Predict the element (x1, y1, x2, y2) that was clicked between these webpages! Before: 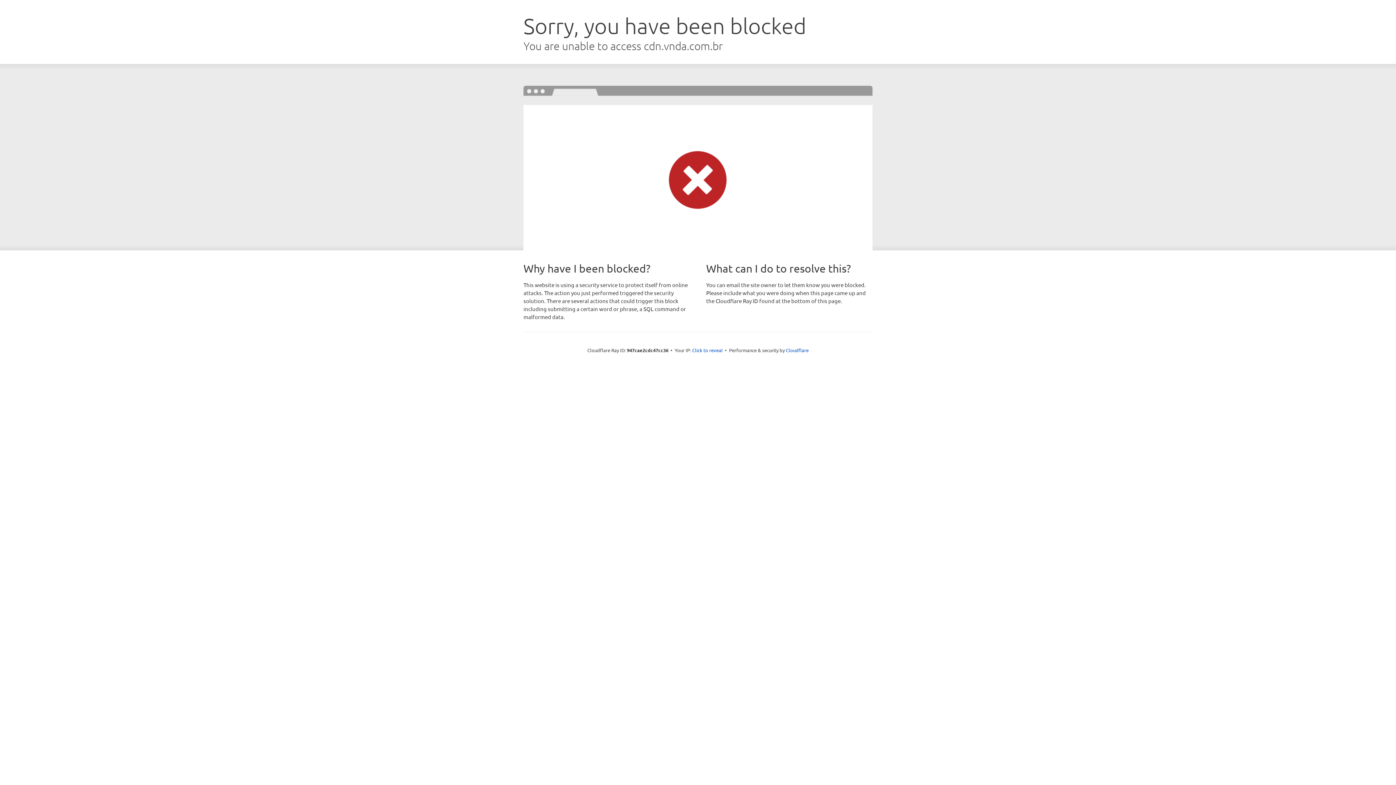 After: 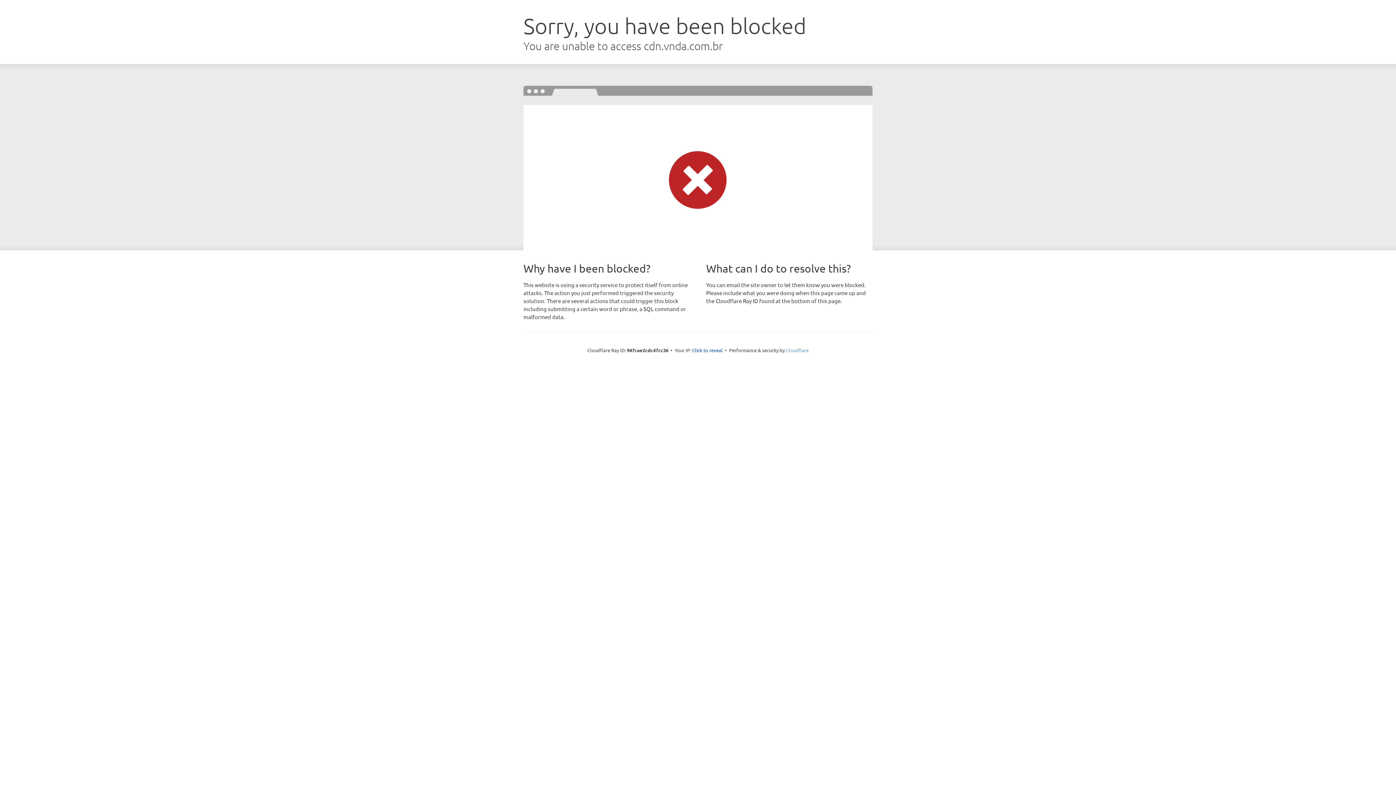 Action: bbox: (786, 347, 808, 353) label: Cloudflare